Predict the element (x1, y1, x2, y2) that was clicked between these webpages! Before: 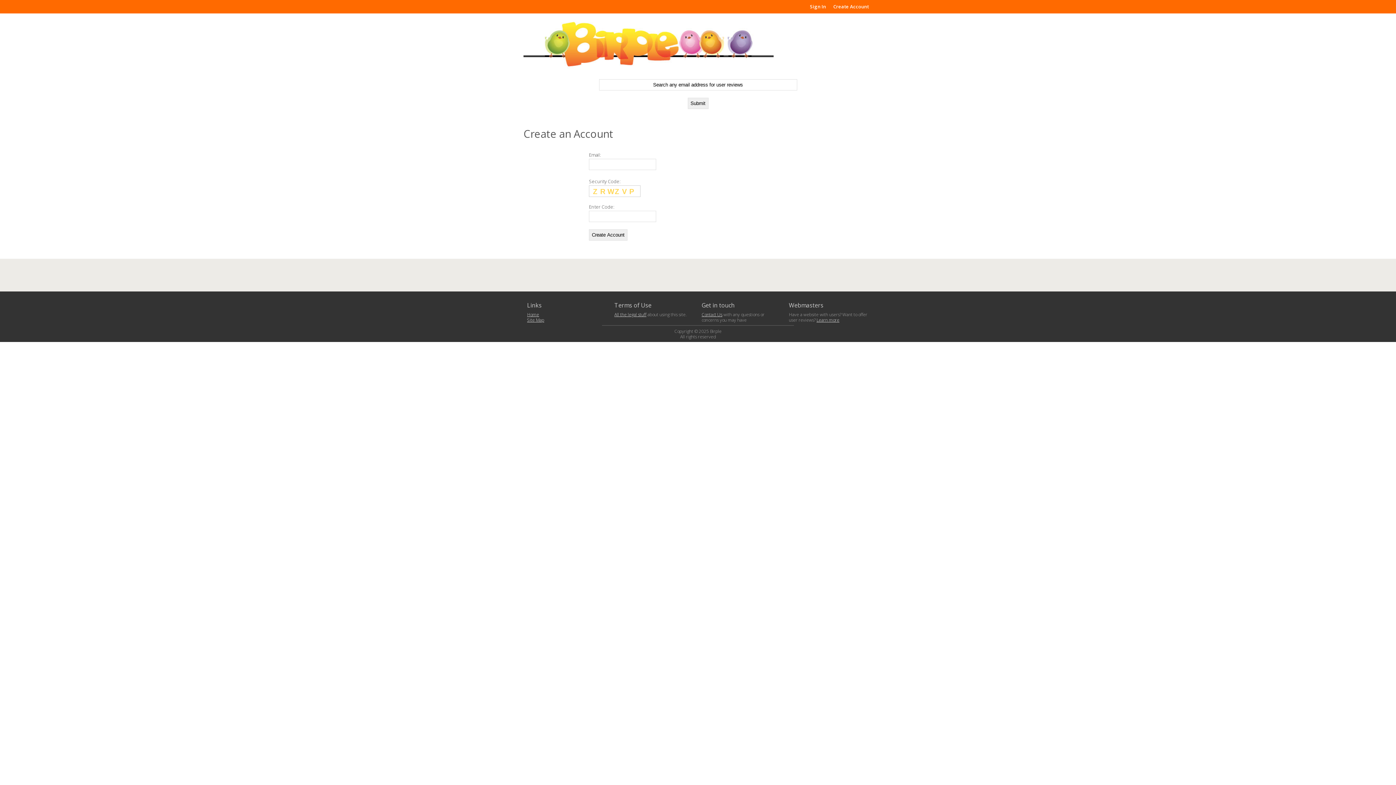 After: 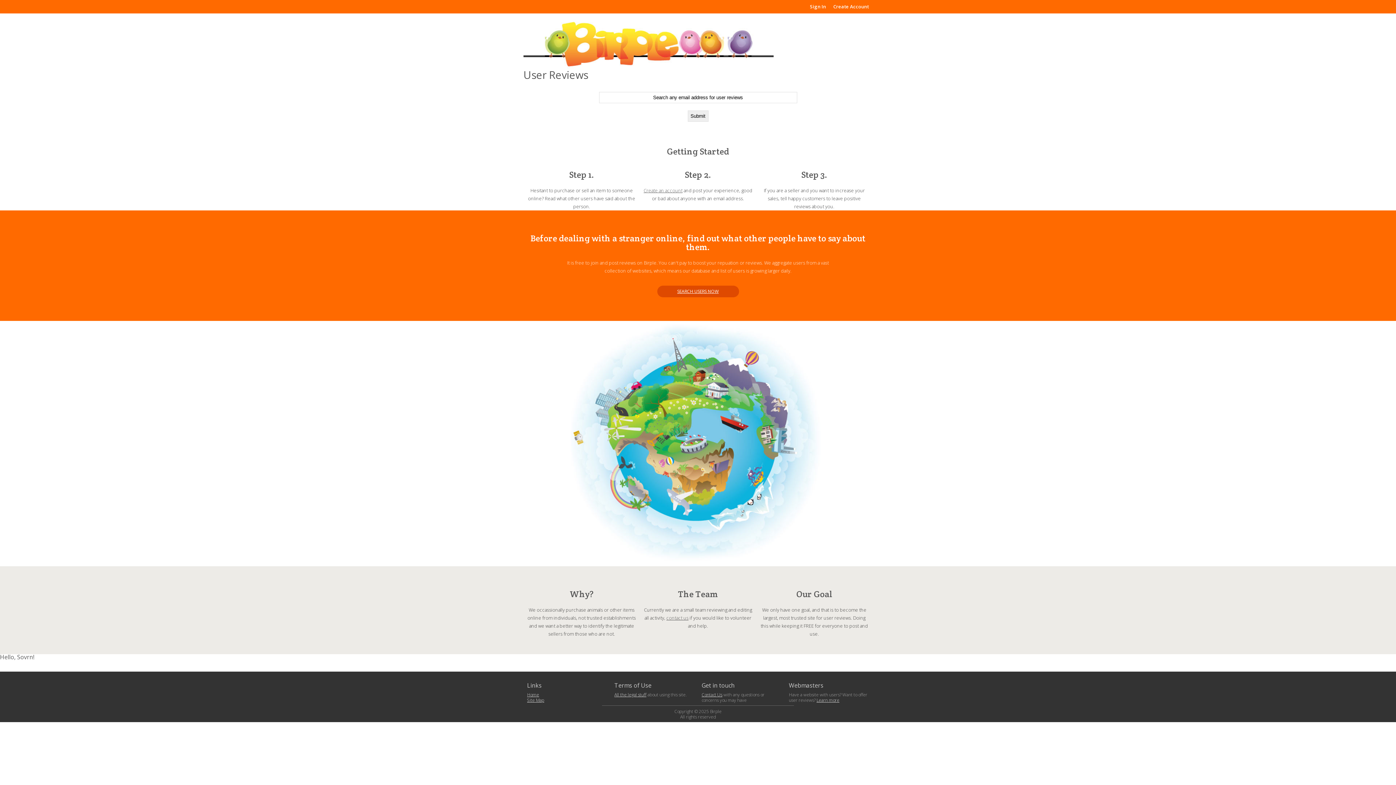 Action: bbox: (523, 62, 773, 70)